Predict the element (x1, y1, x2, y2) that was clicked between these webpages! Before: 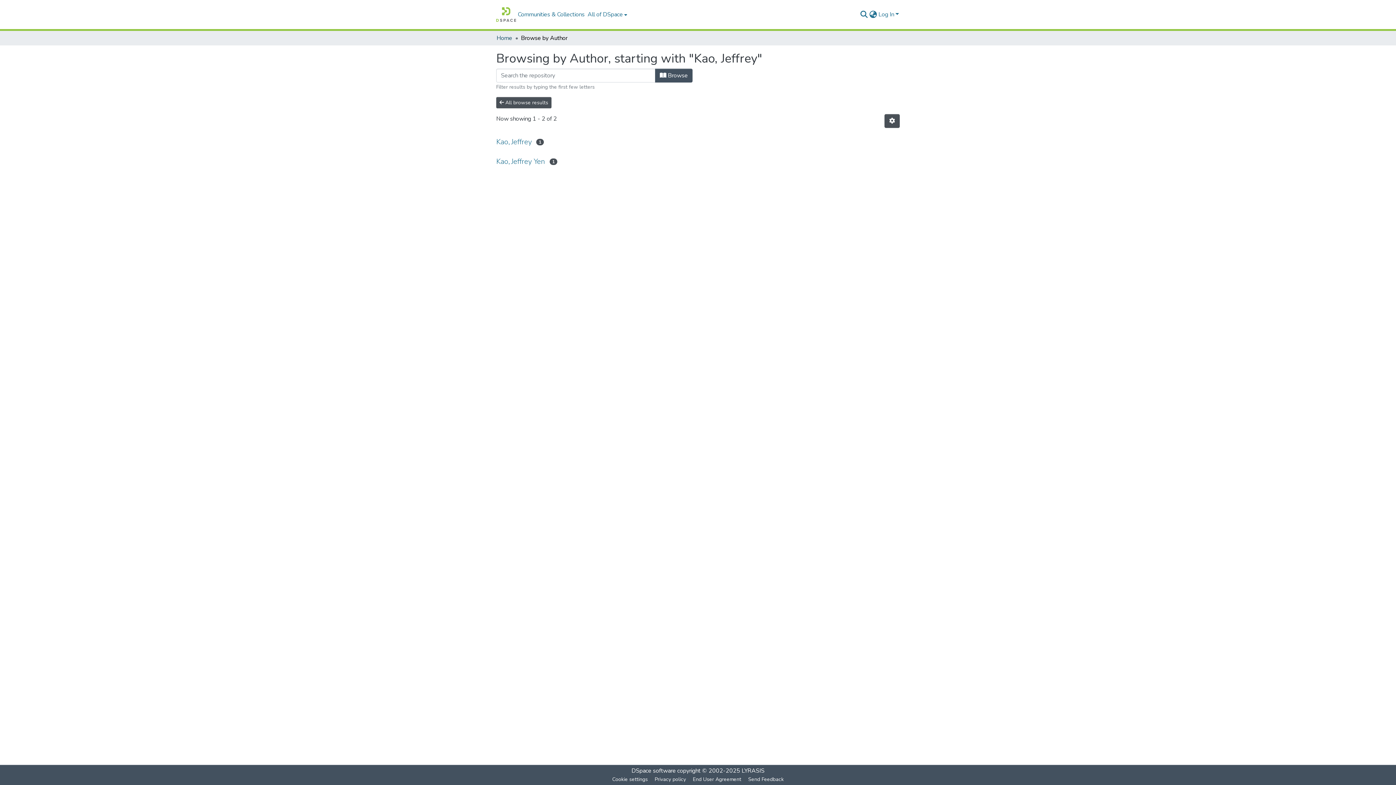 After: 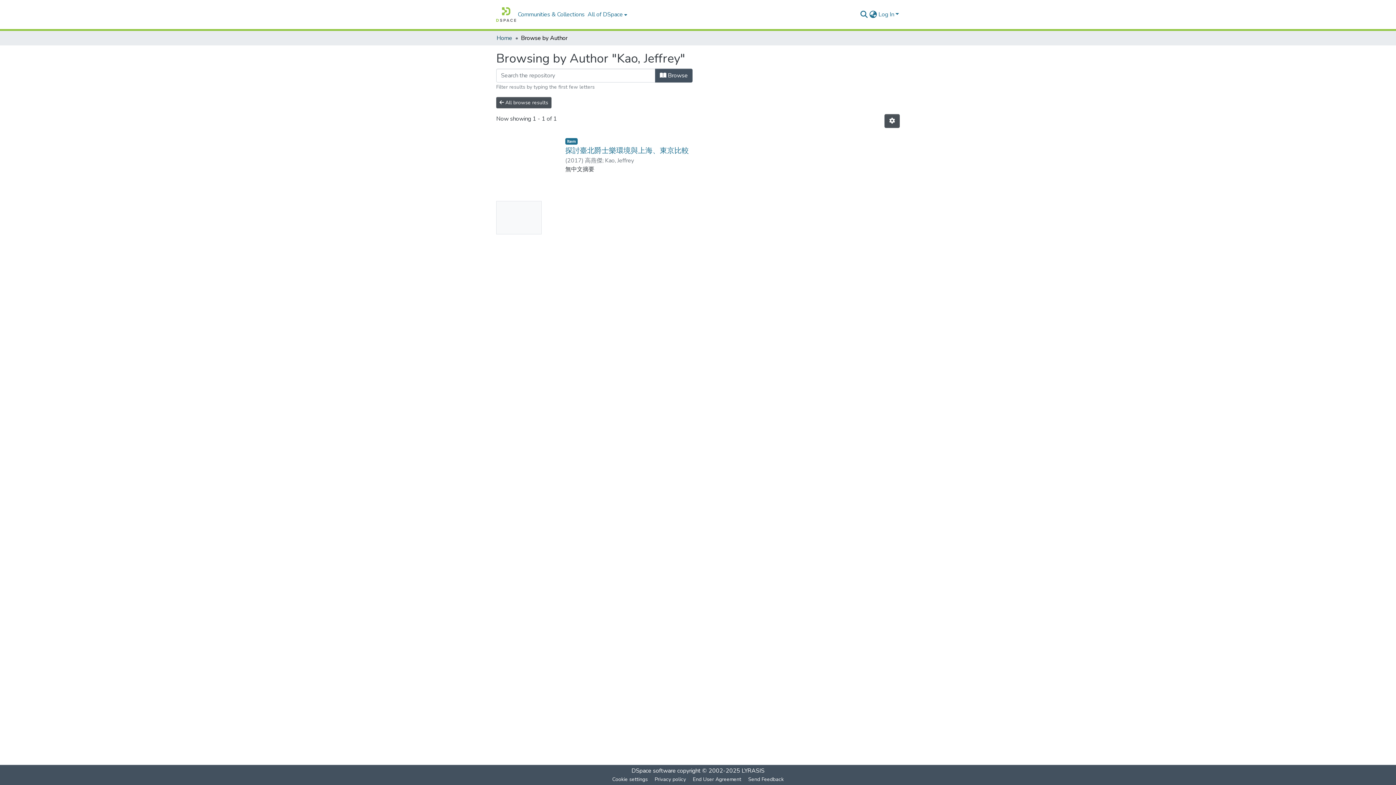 Action: bbox: (496, 136, 532, 147) label: Kao, Jeffrey